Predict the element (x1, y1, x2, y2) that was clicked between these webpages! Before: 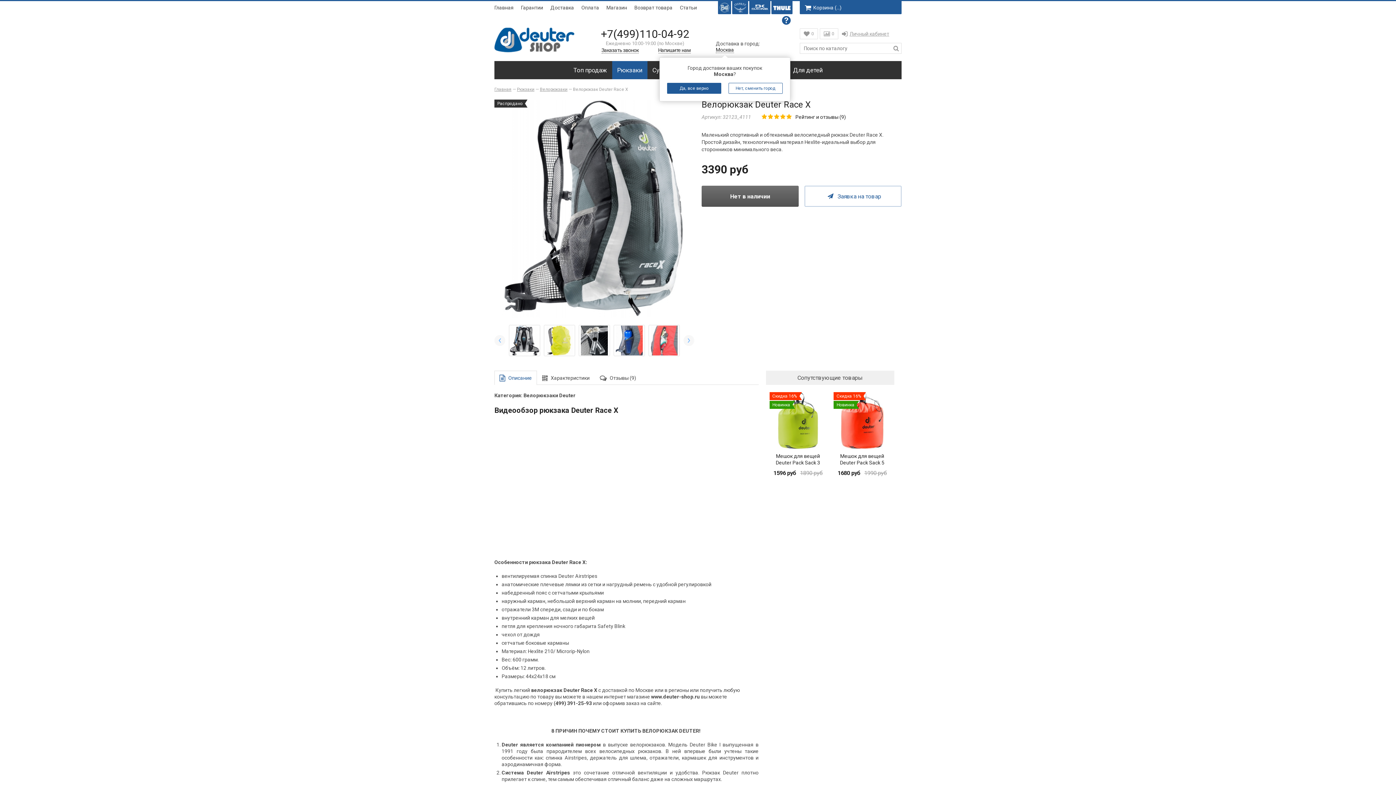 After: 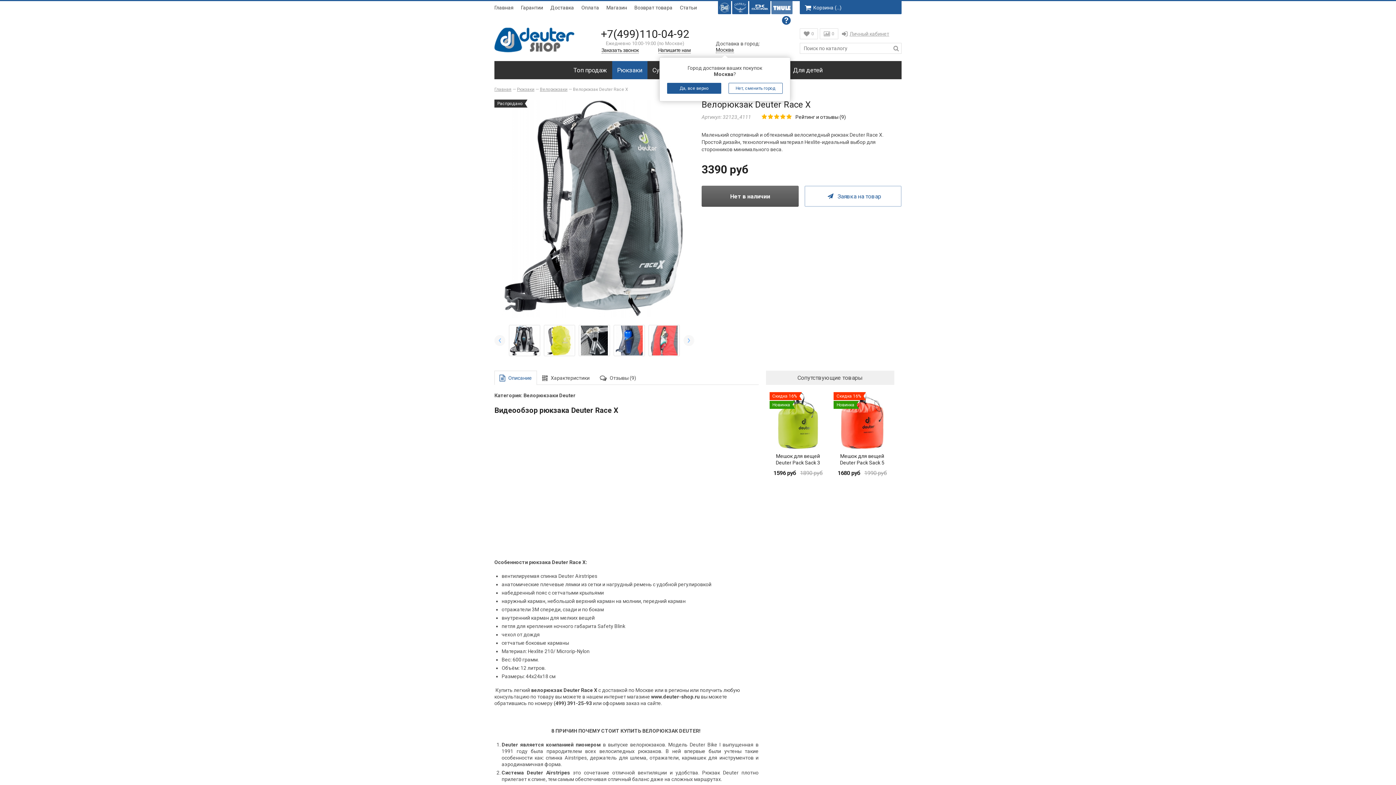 Action: bbox: (773, 4, 790, 13)